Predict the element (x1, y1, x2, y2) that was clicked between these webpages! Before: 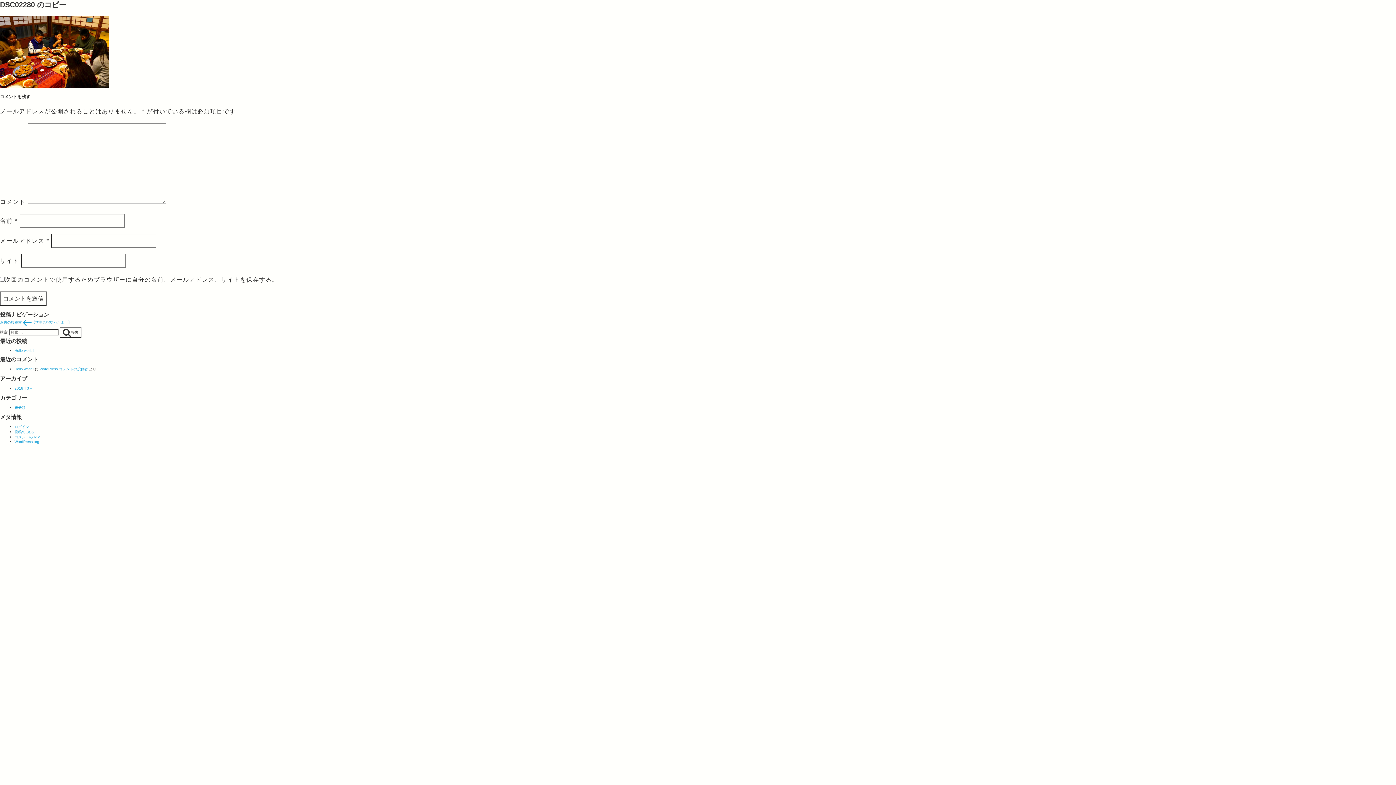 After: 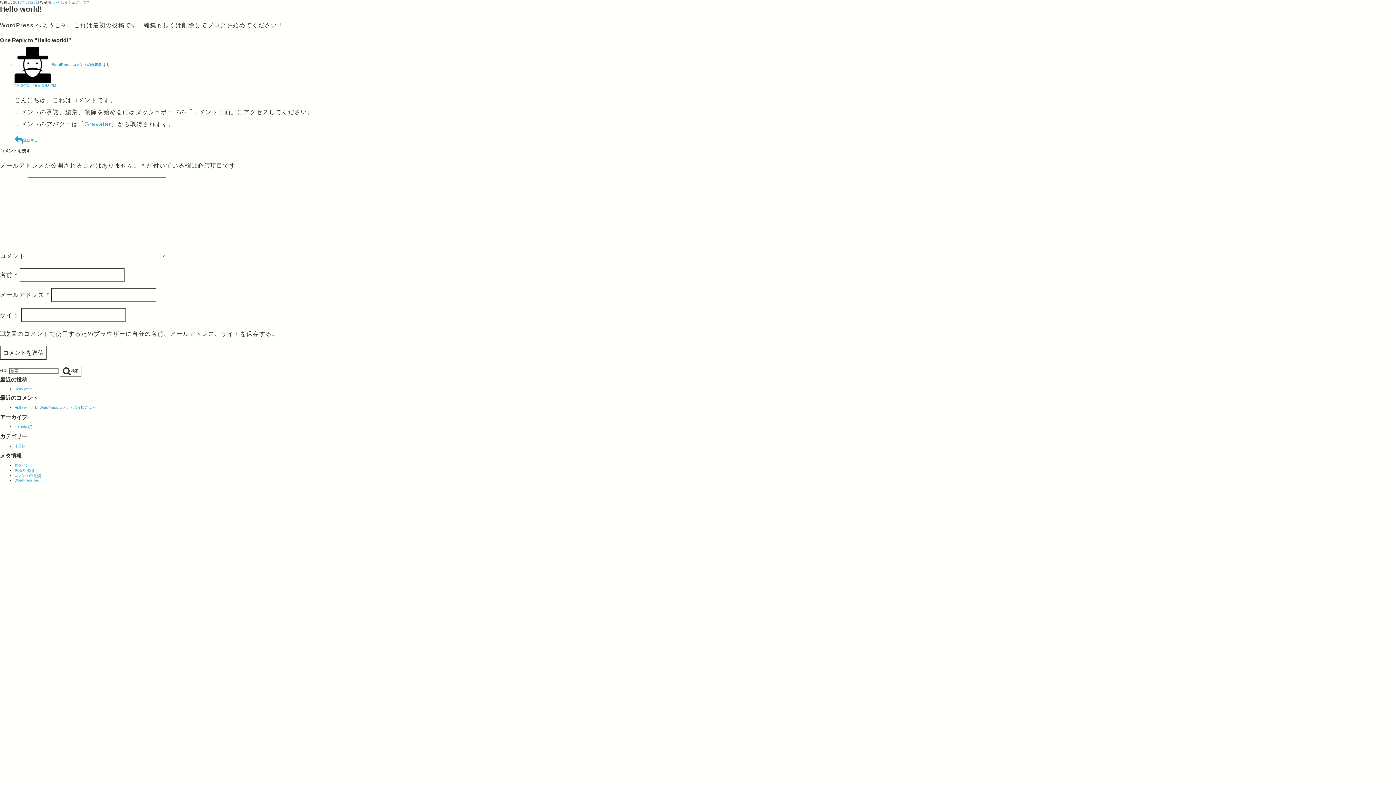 Action: bbox: (14, 348, 33, 352) label: Hello world!